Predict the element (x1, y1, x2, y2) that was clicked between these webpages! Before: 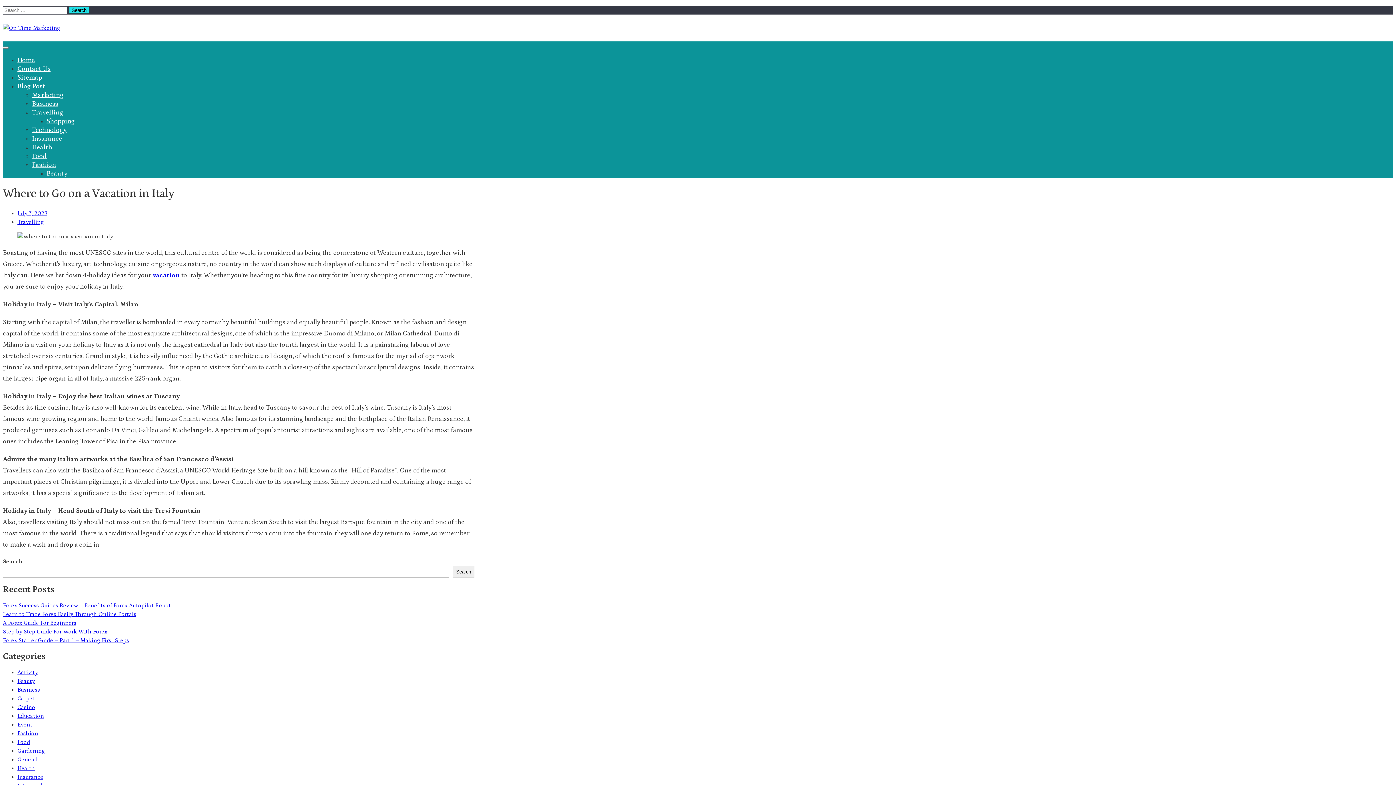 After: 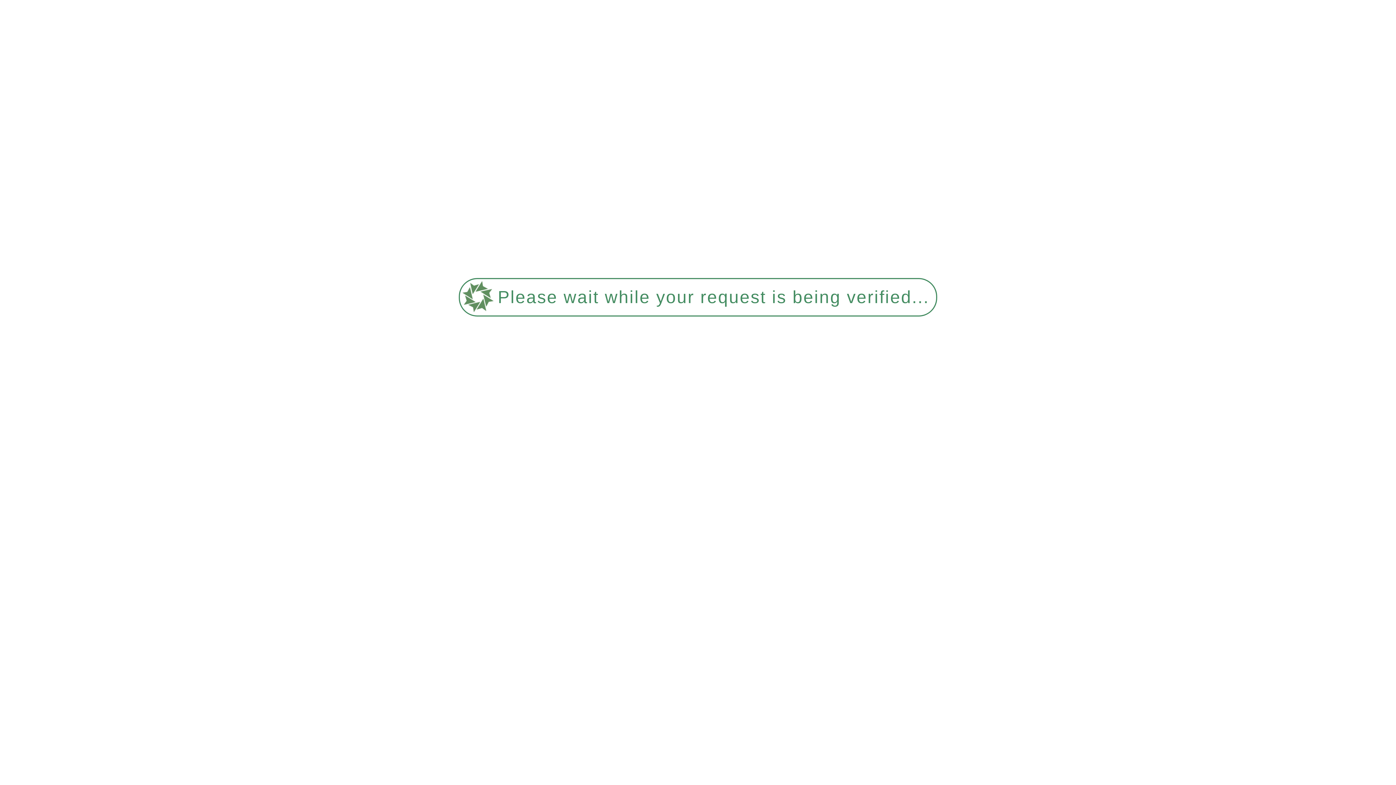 Action: bbox: (17, 218, 44, 225) label: Travelling